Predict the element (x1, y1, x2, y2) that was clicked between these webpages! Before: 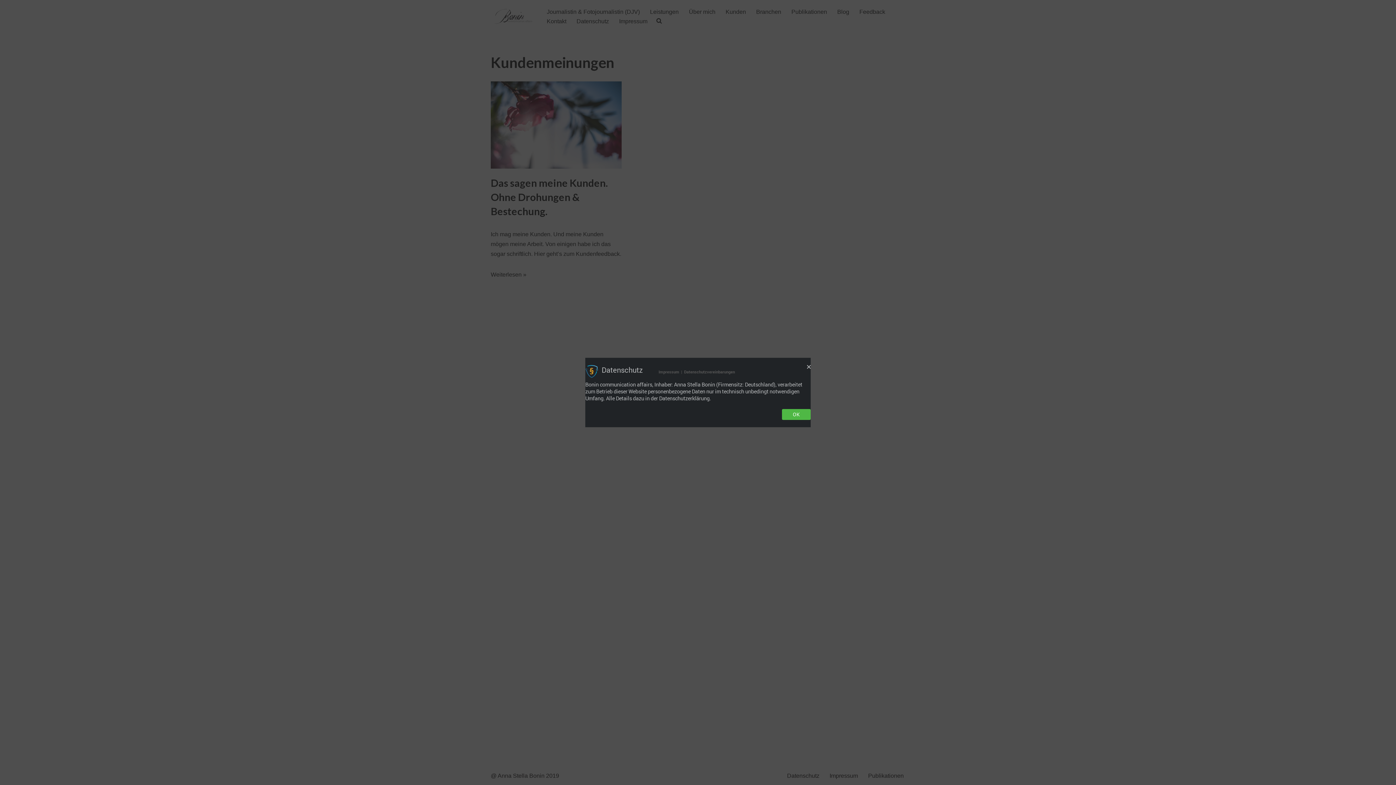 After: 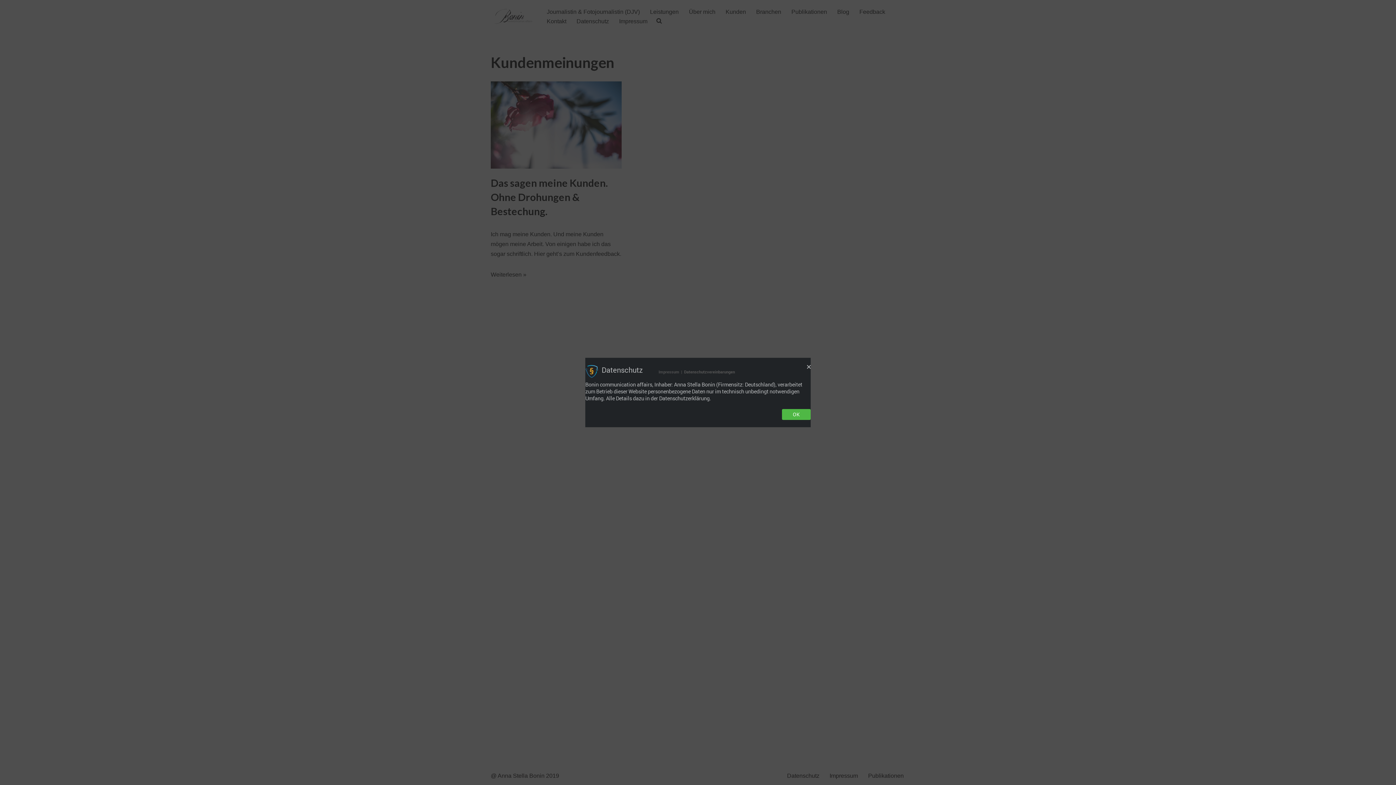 Action: bbox: (658, 369, 679, 374) label: Impressum